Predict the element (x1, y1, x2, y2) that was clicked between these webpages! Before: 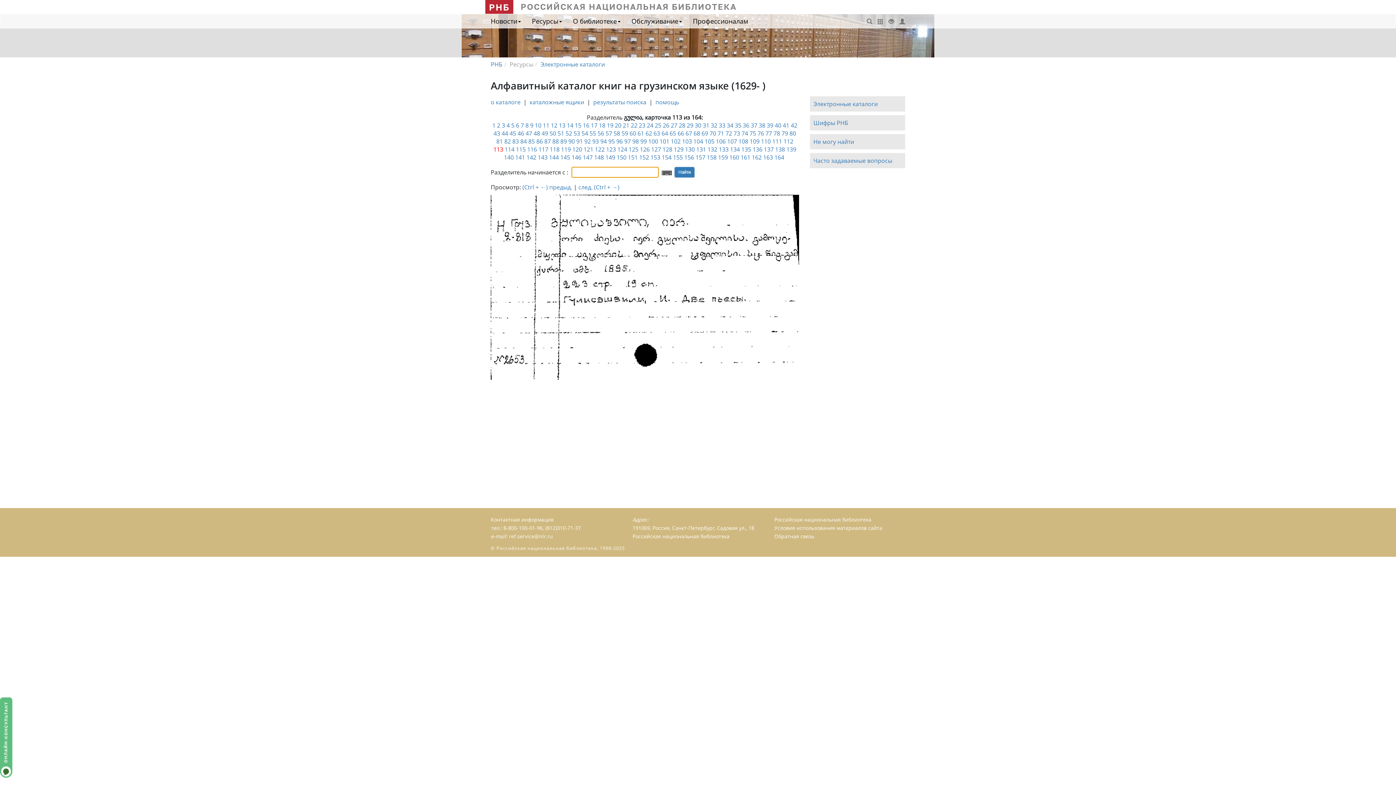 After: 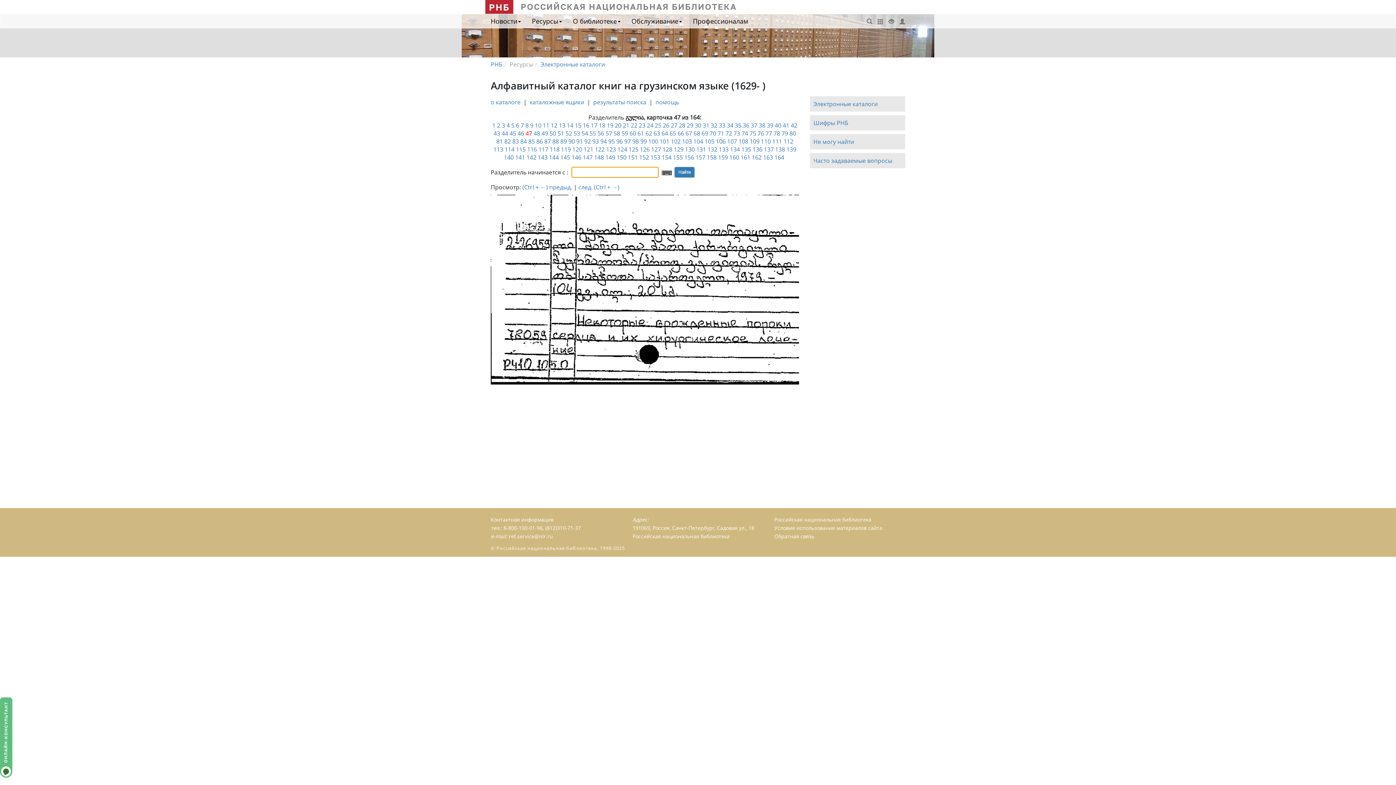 Action: label: 47 bbox: (525, 129, 532, 137)